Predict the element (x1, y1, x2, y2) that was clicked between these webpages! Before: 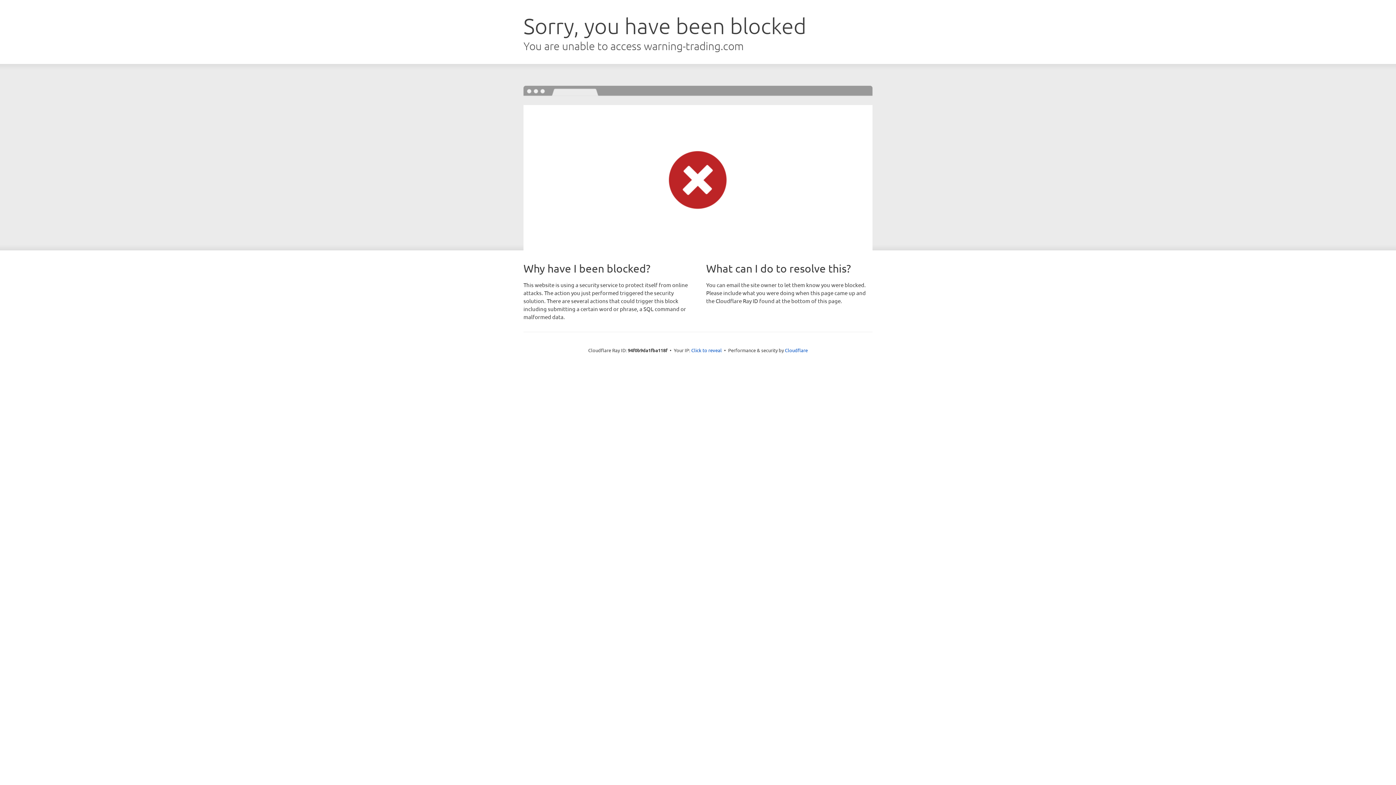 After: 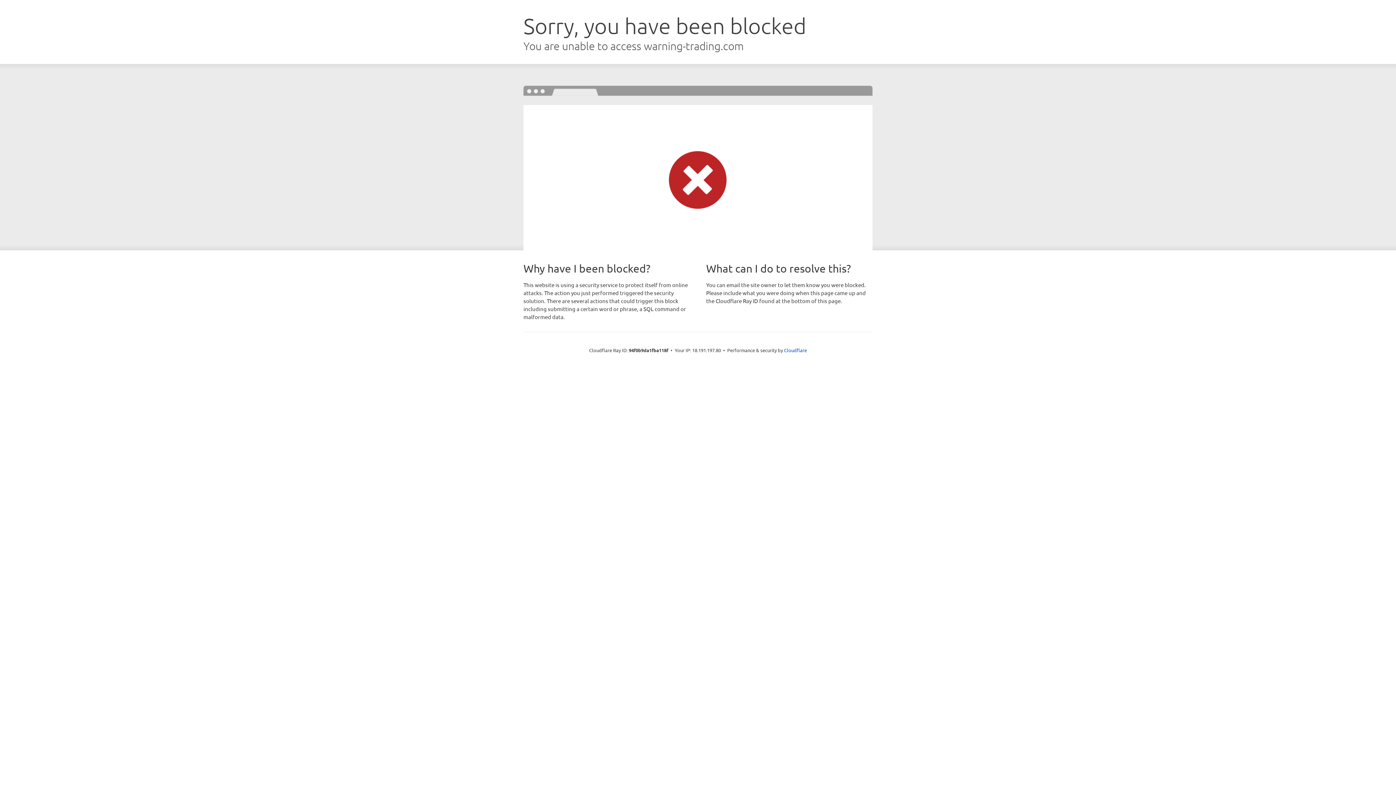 Action: label: Click to reveal bbox: (691, 346, 722, 353)